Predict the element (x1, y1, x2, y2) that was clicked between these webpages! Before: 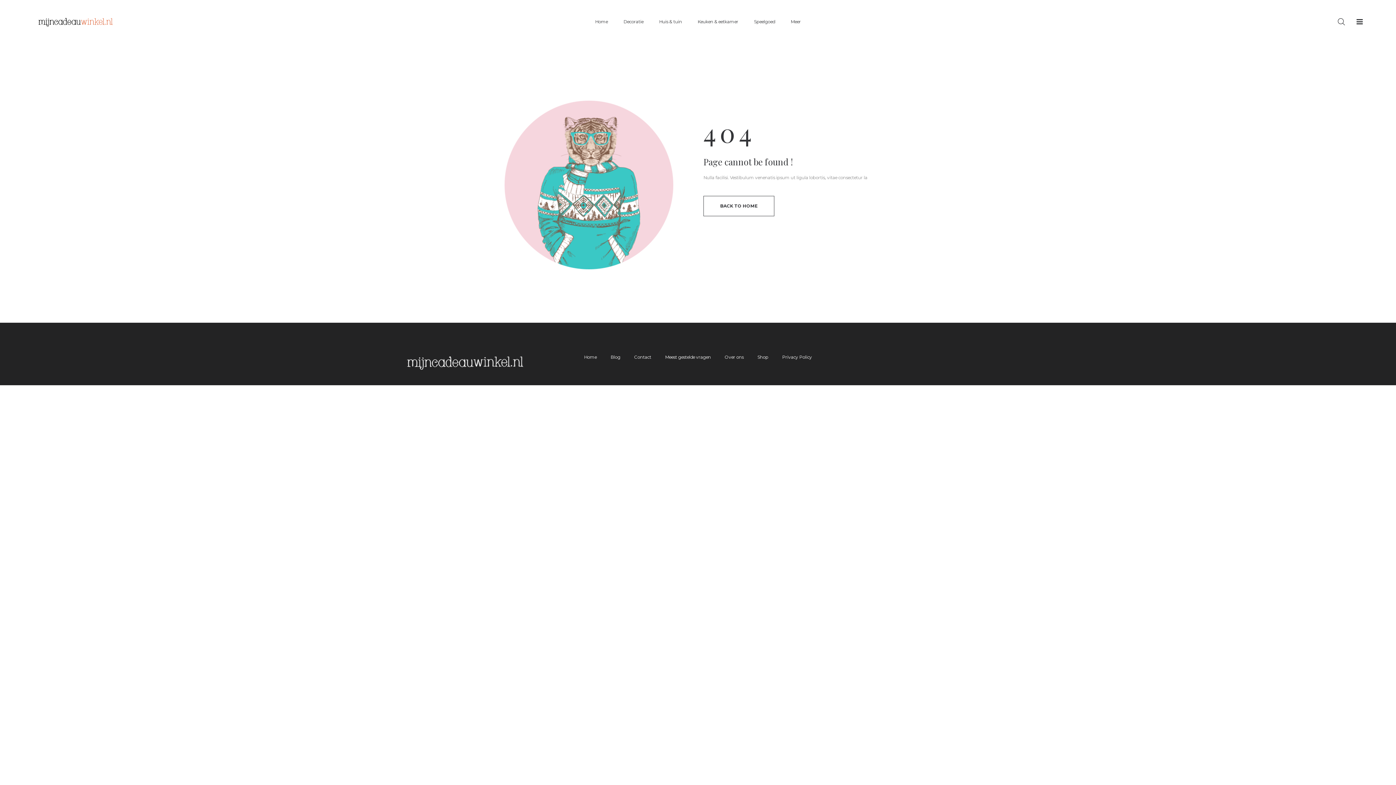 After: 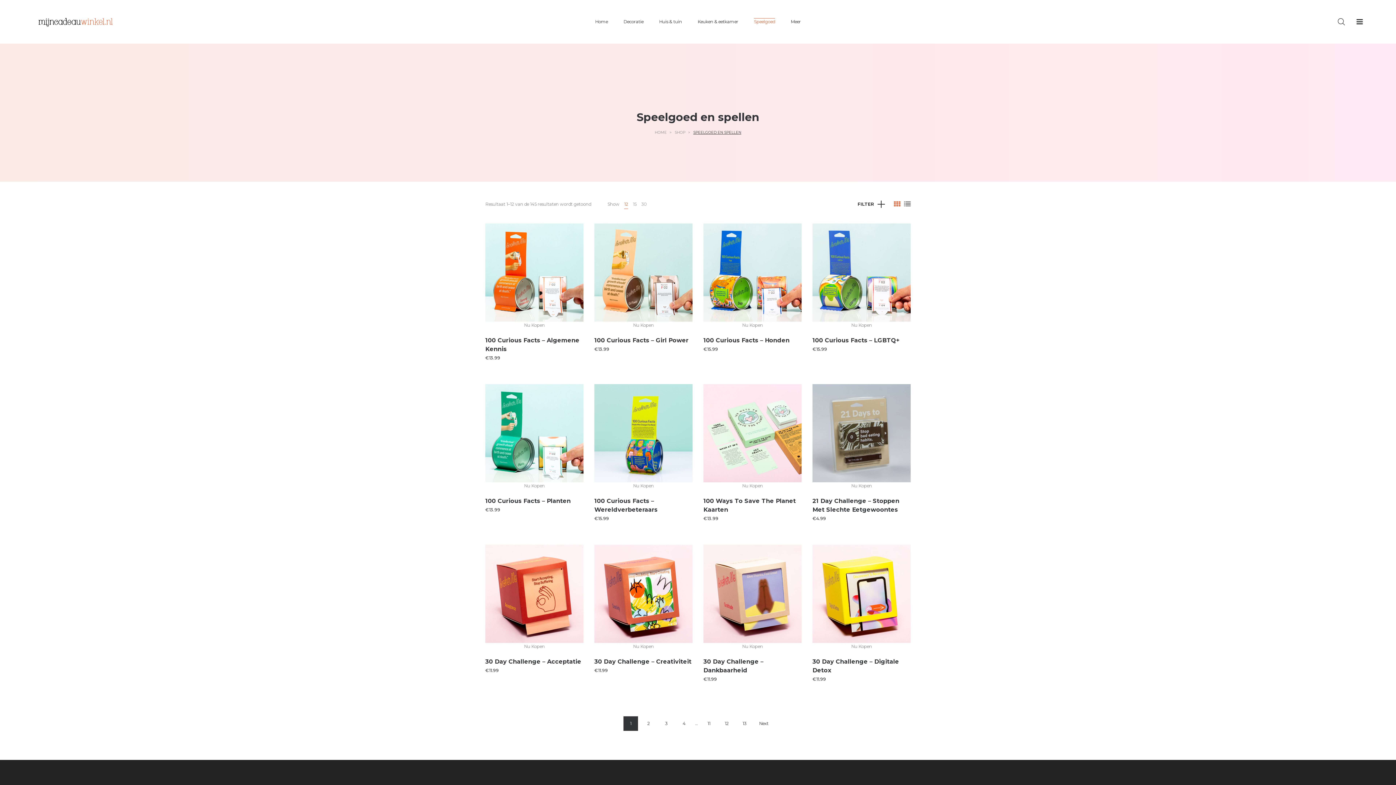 Action: label: Speelgoed bbox: (750, 14, 778, 29)